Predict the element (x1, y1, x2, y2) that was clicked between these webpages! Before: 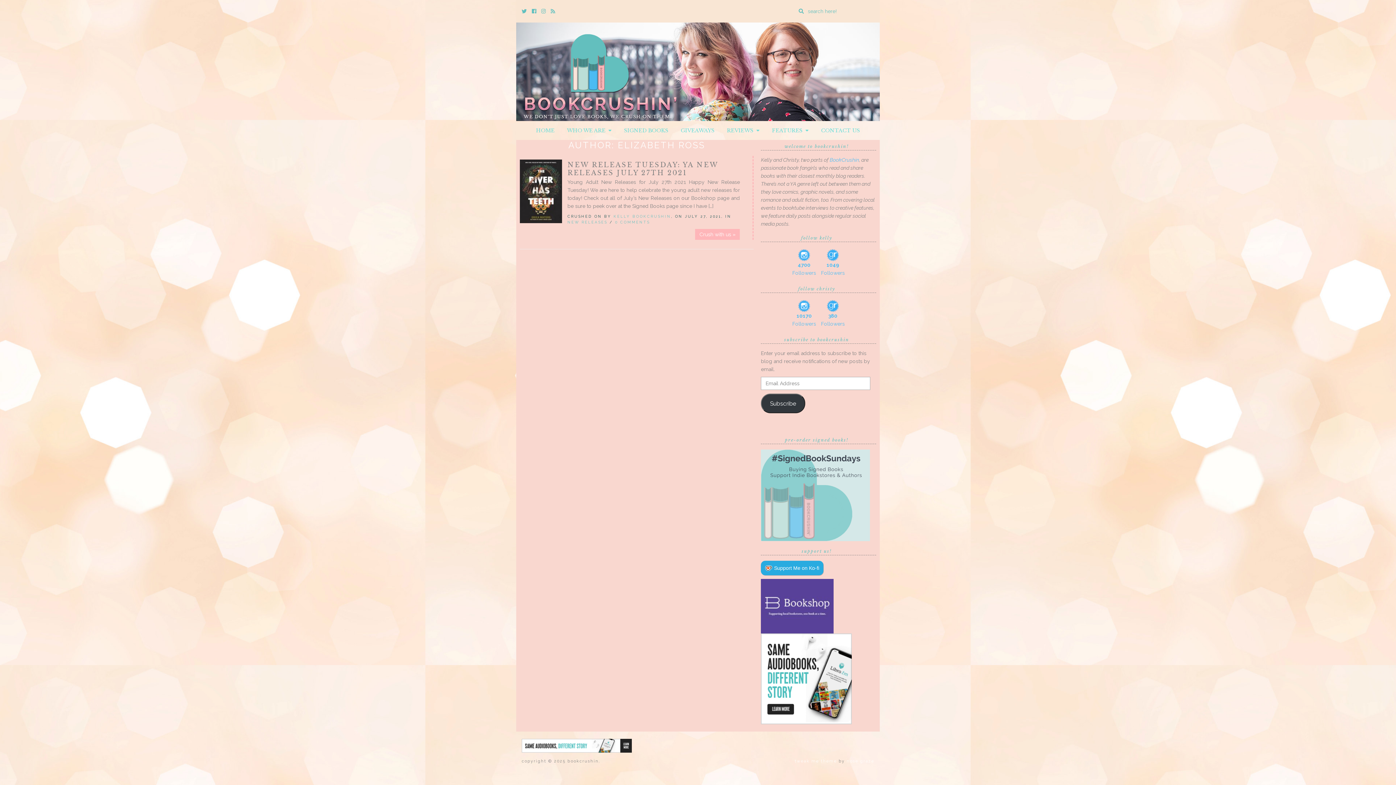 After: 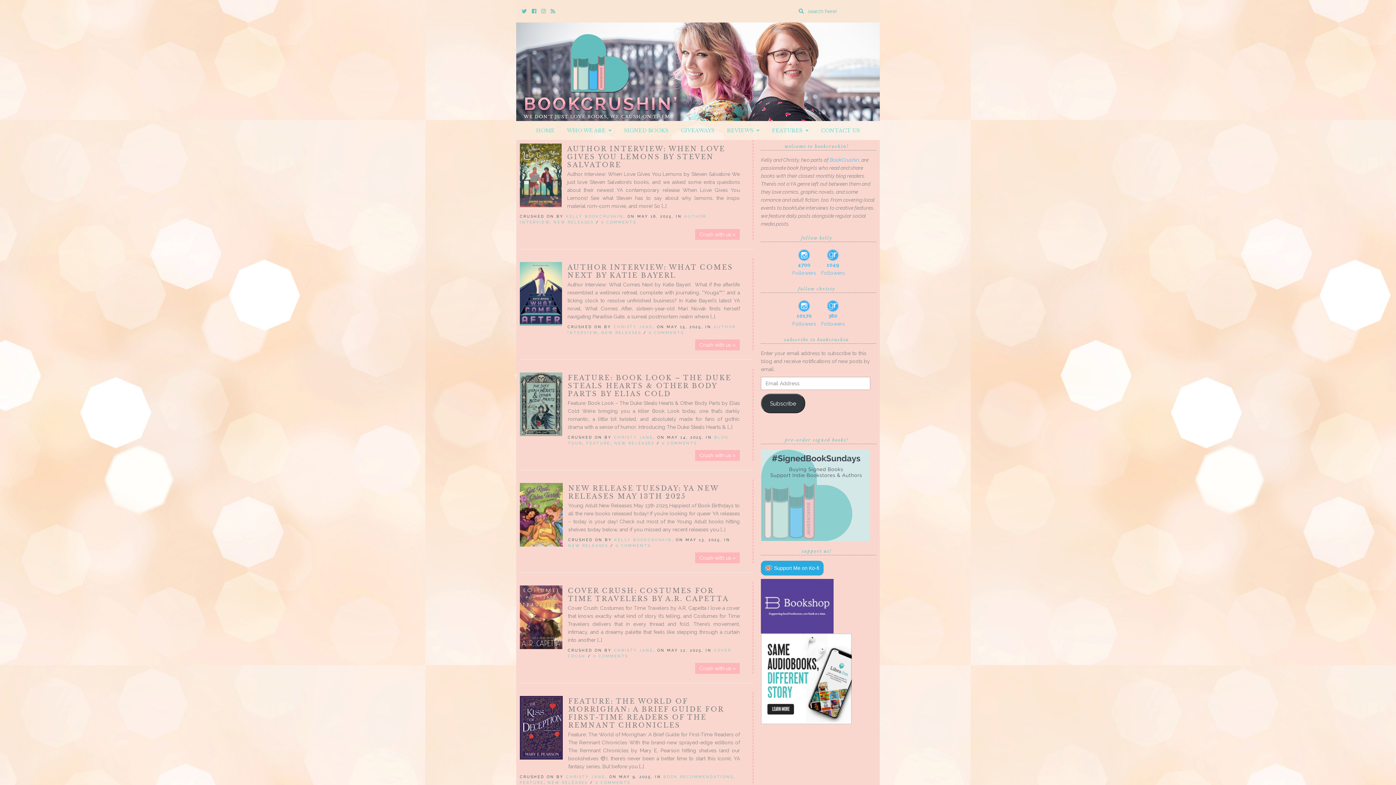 Action: label: BookCrushin bbox: (829, 157, 859, 162)